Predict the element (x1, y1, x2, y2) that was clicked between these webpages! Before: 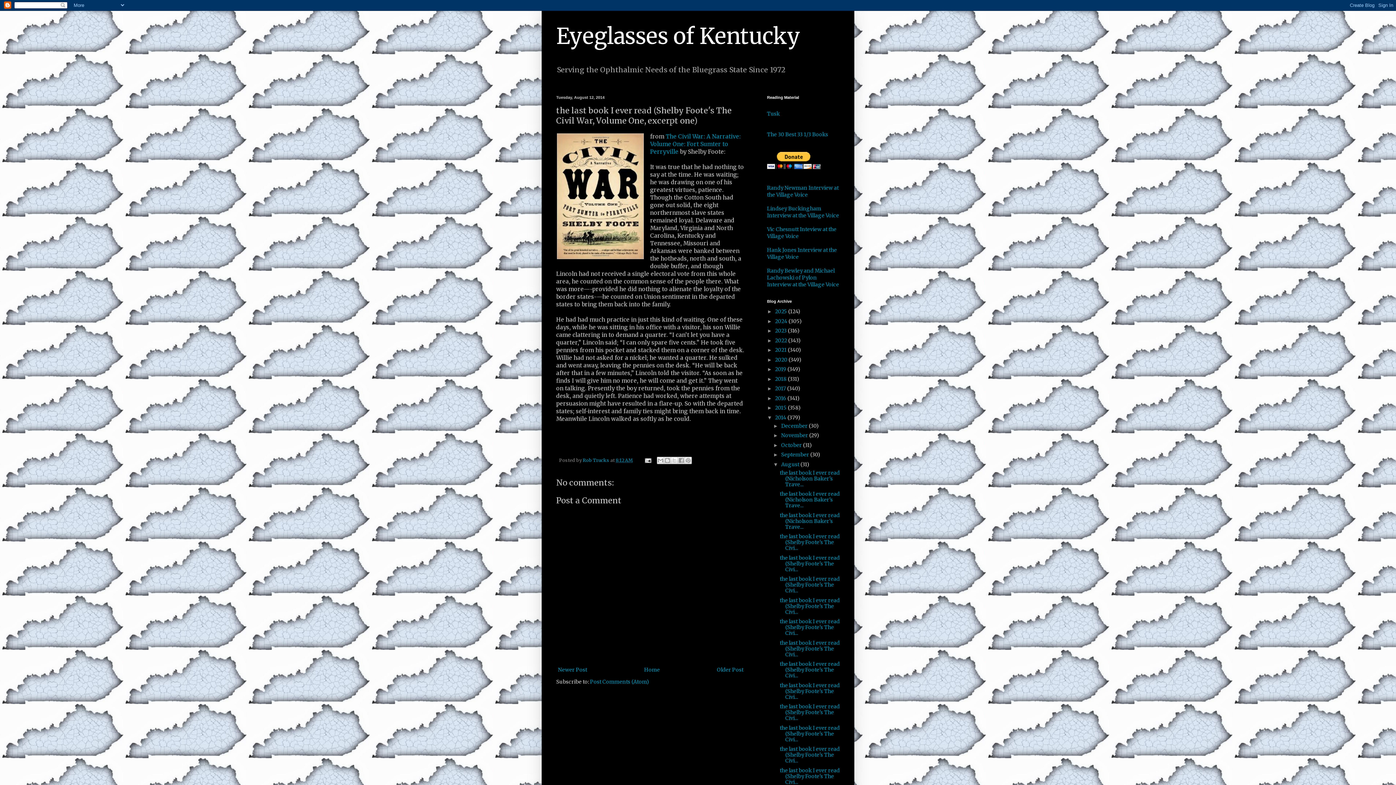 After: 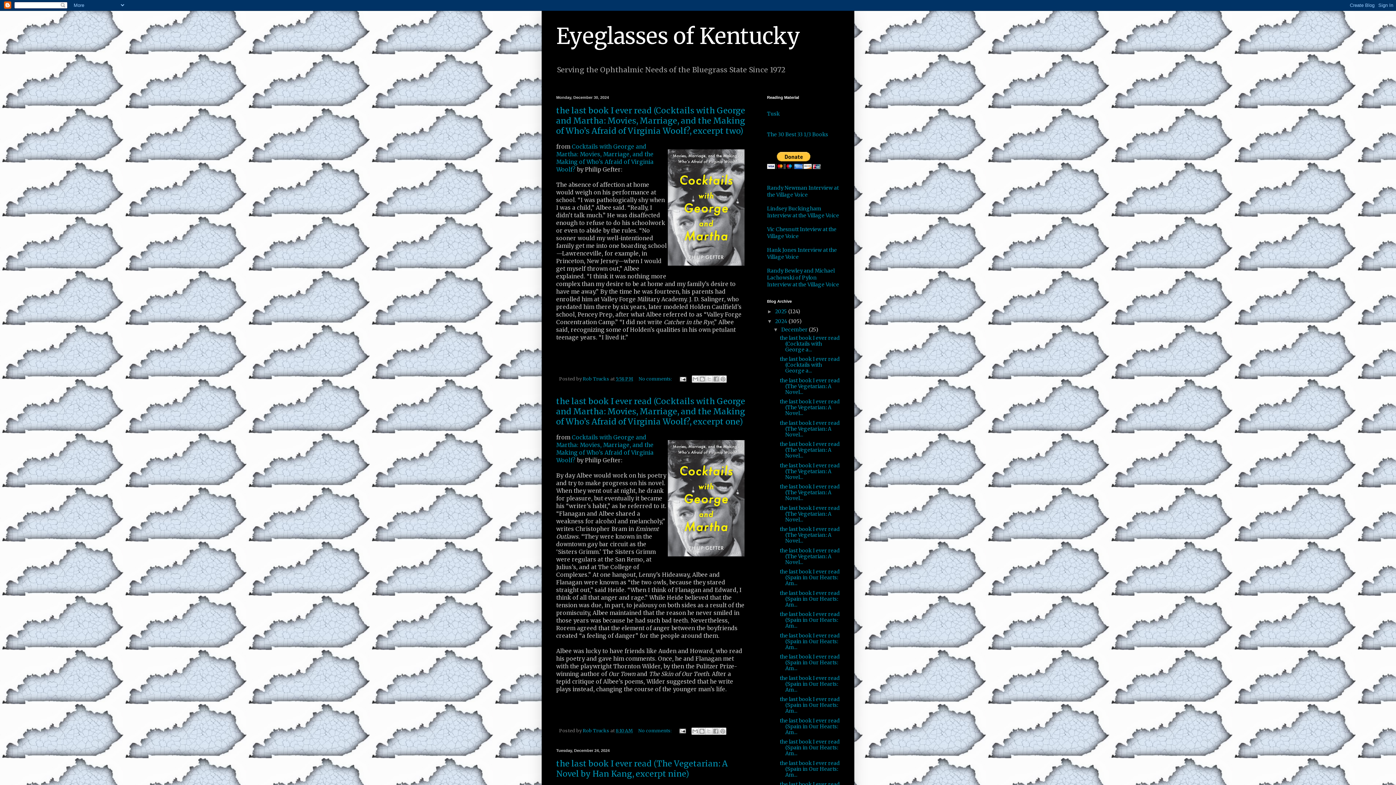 Action: bbox: (775, 318, 788, 324) label: 2024 